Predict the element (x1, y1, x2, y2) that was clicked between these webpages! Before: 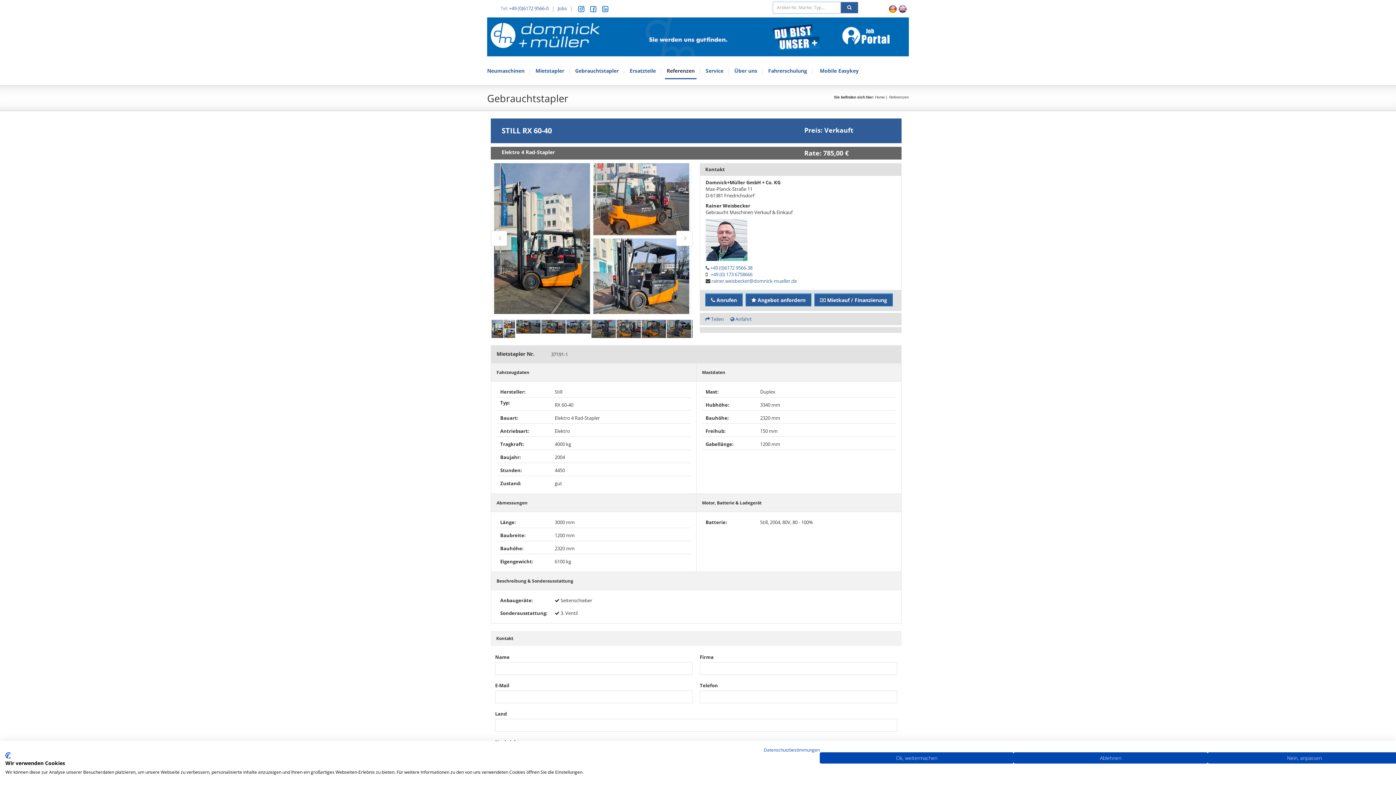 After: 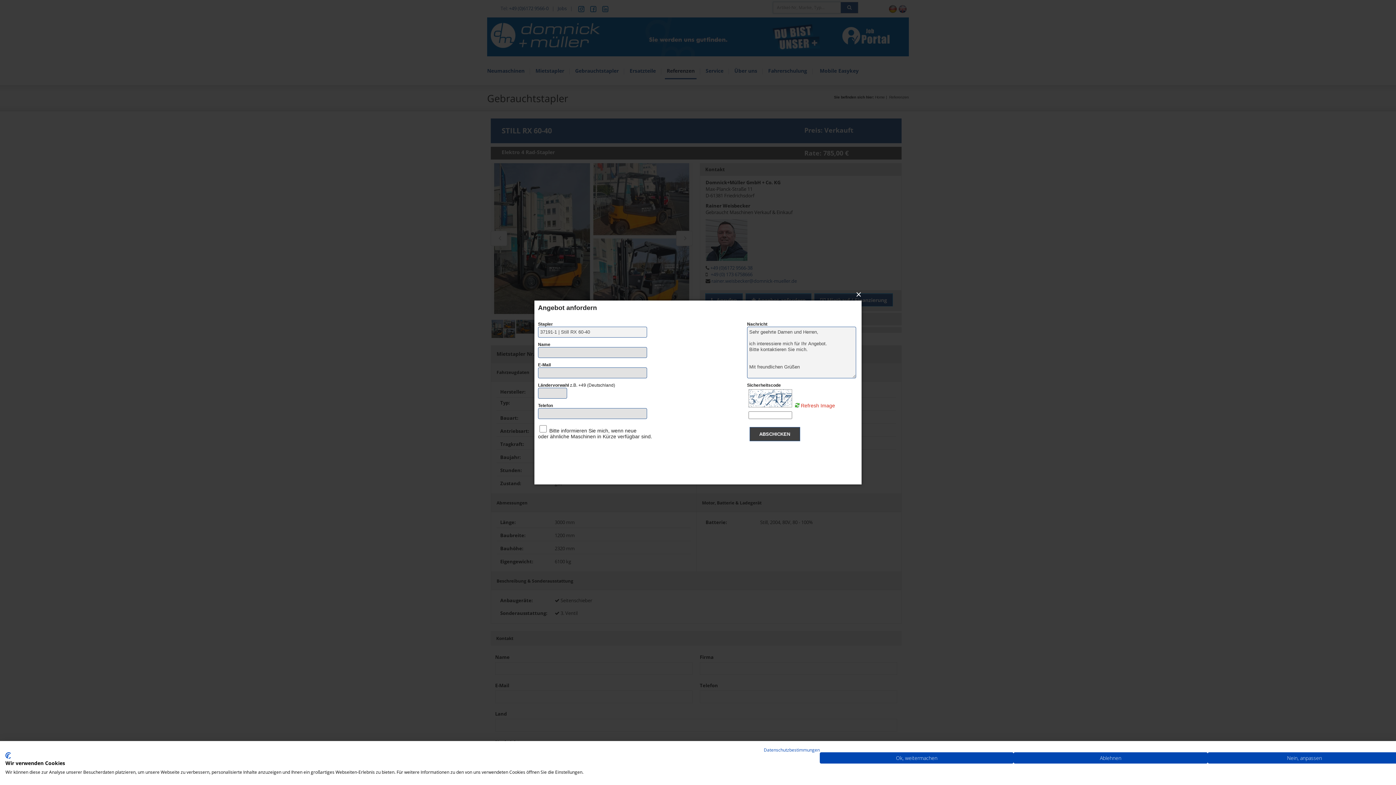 Action: bbox: (745, 293, 811, 306) label:  Angebot anfordern